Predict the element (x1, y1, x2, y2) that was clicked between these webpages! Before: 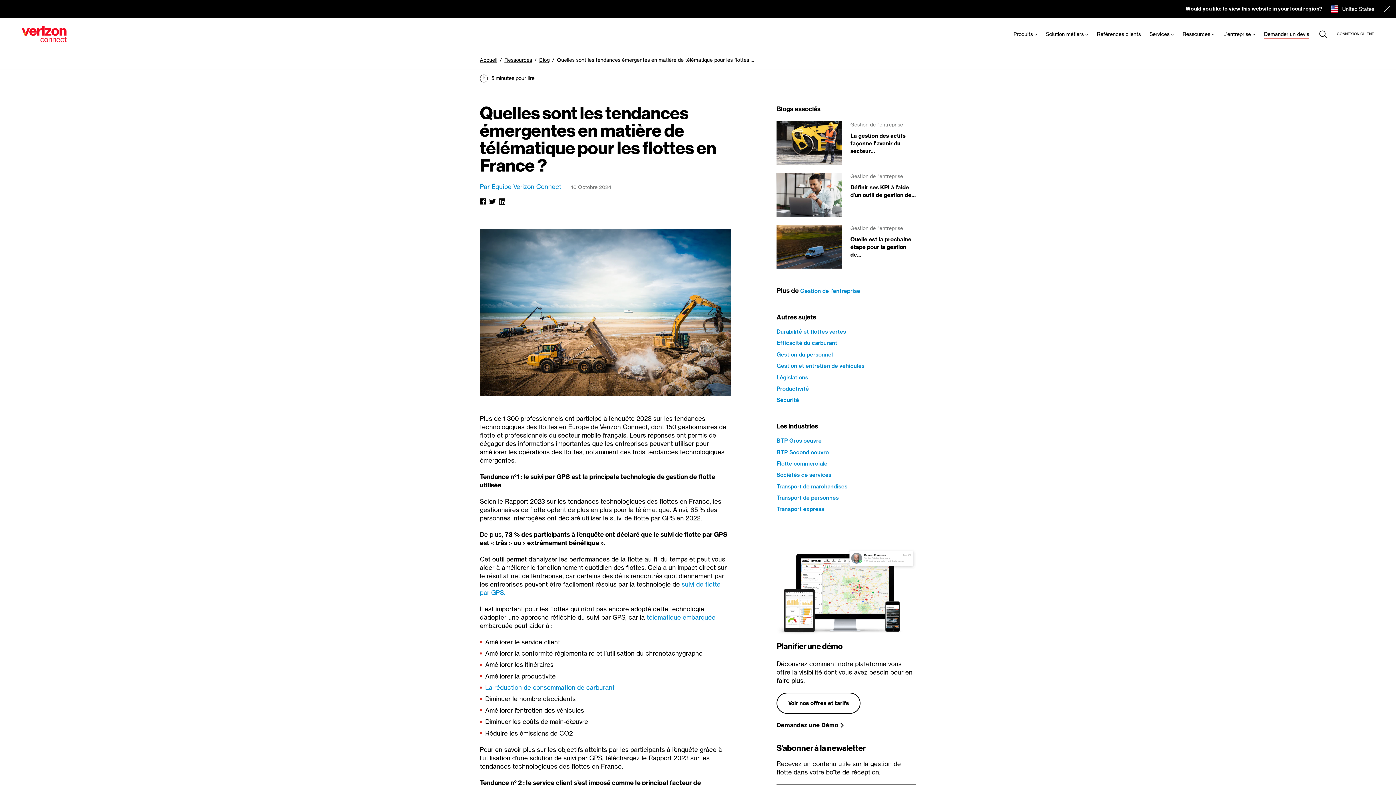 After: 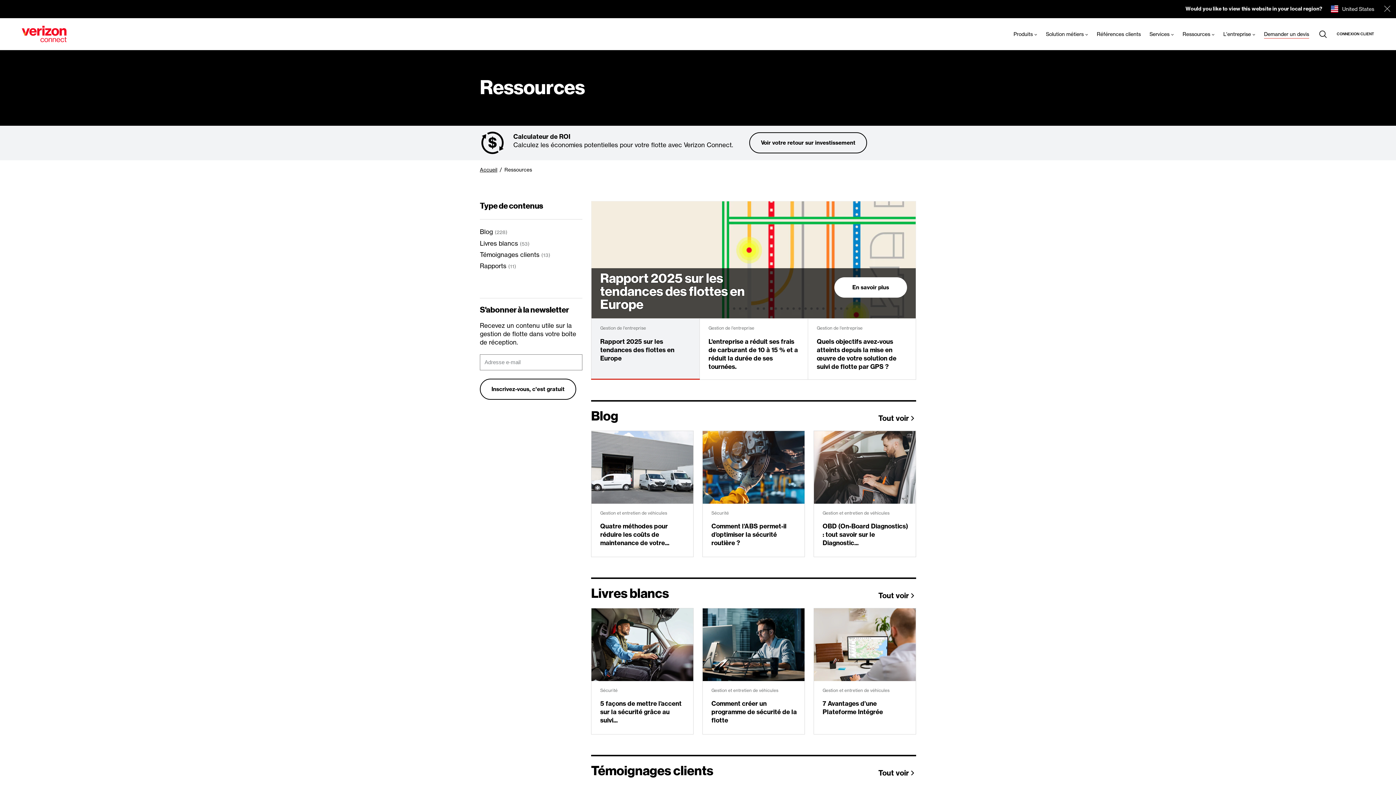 Action: label: Ressources bbox: (497, 56, 532, 62)